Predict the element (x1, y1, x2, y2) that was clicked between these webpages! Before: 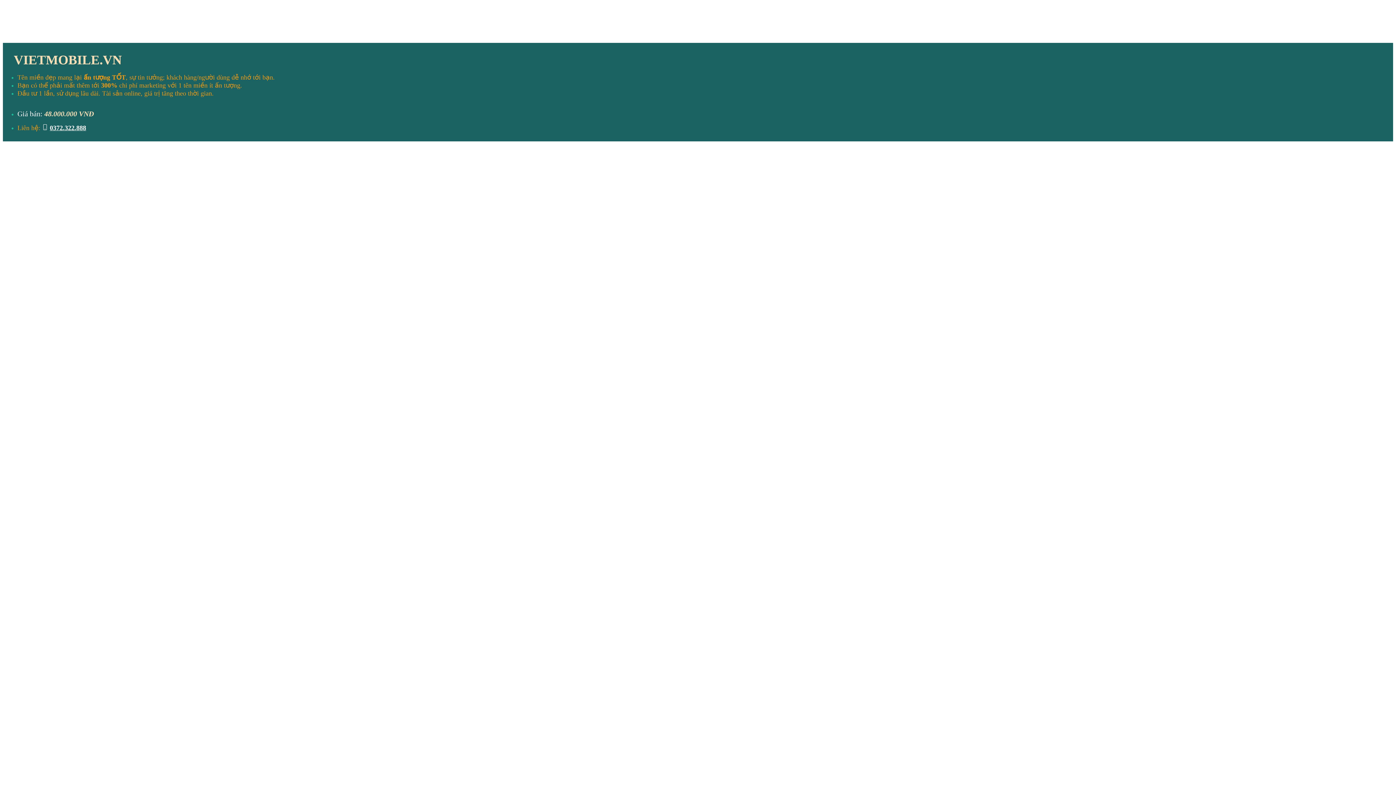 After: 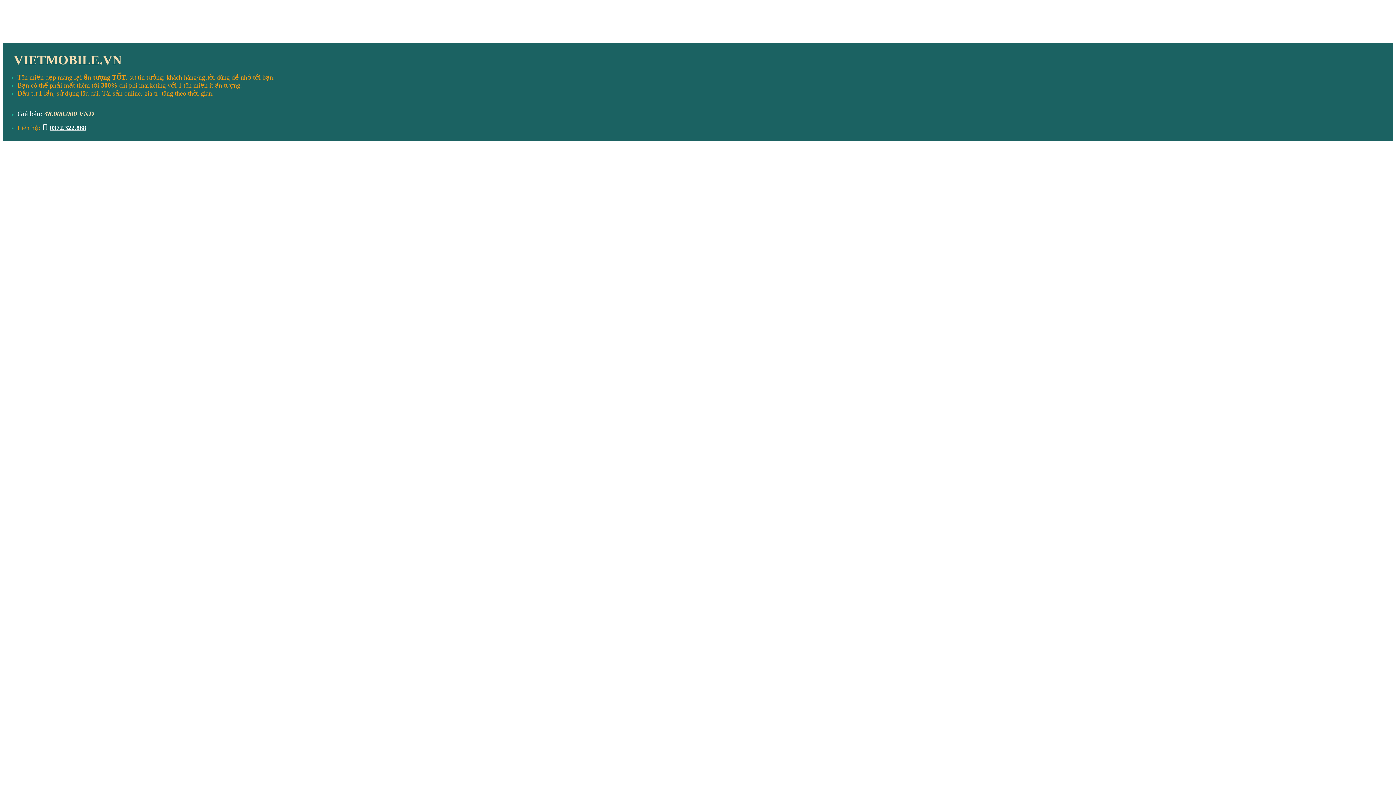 Action: label: 0372.322.888 bbox: (49, 124, 86, 131)